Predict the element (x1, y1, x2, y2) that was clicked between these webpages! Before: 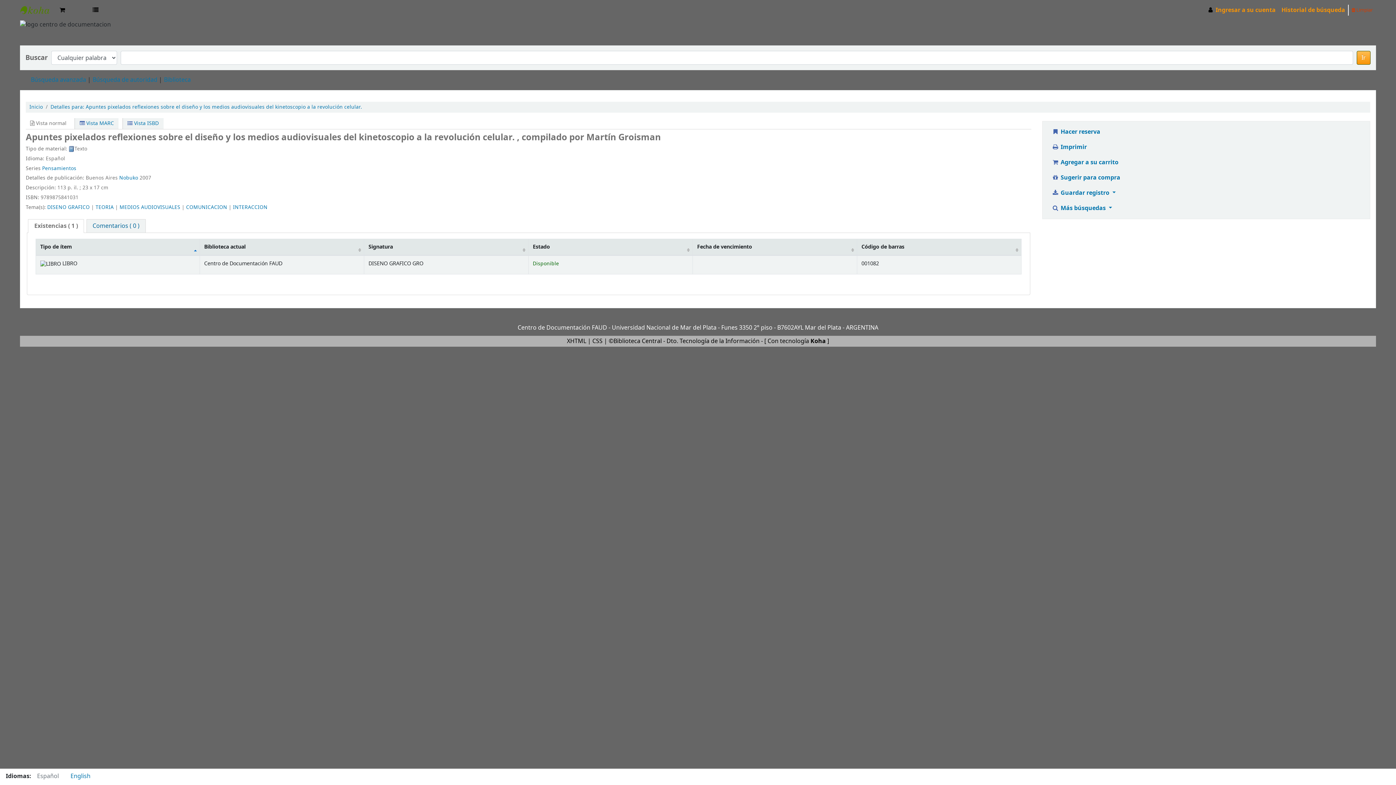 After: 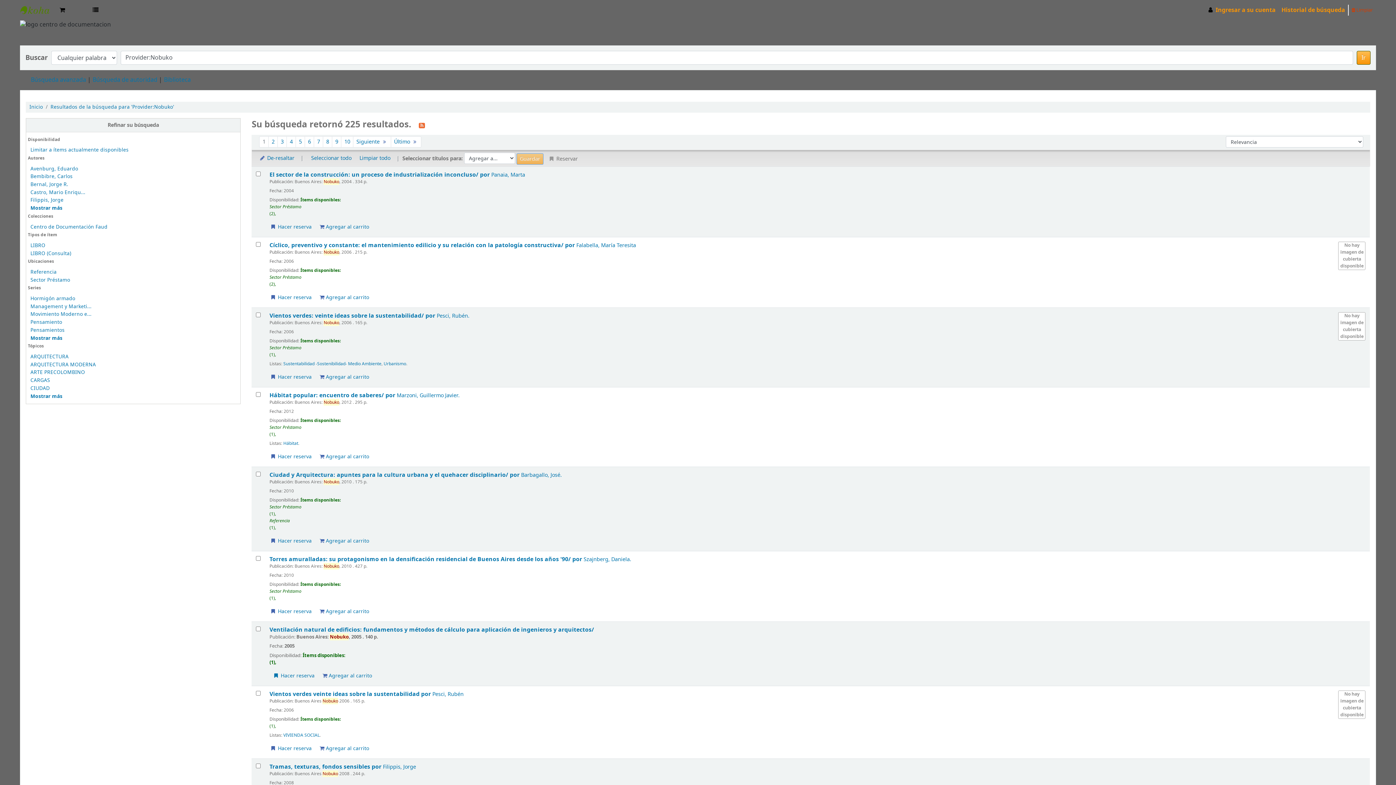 Action: bbox: (119, 174, 138, 181) label: Nobuko